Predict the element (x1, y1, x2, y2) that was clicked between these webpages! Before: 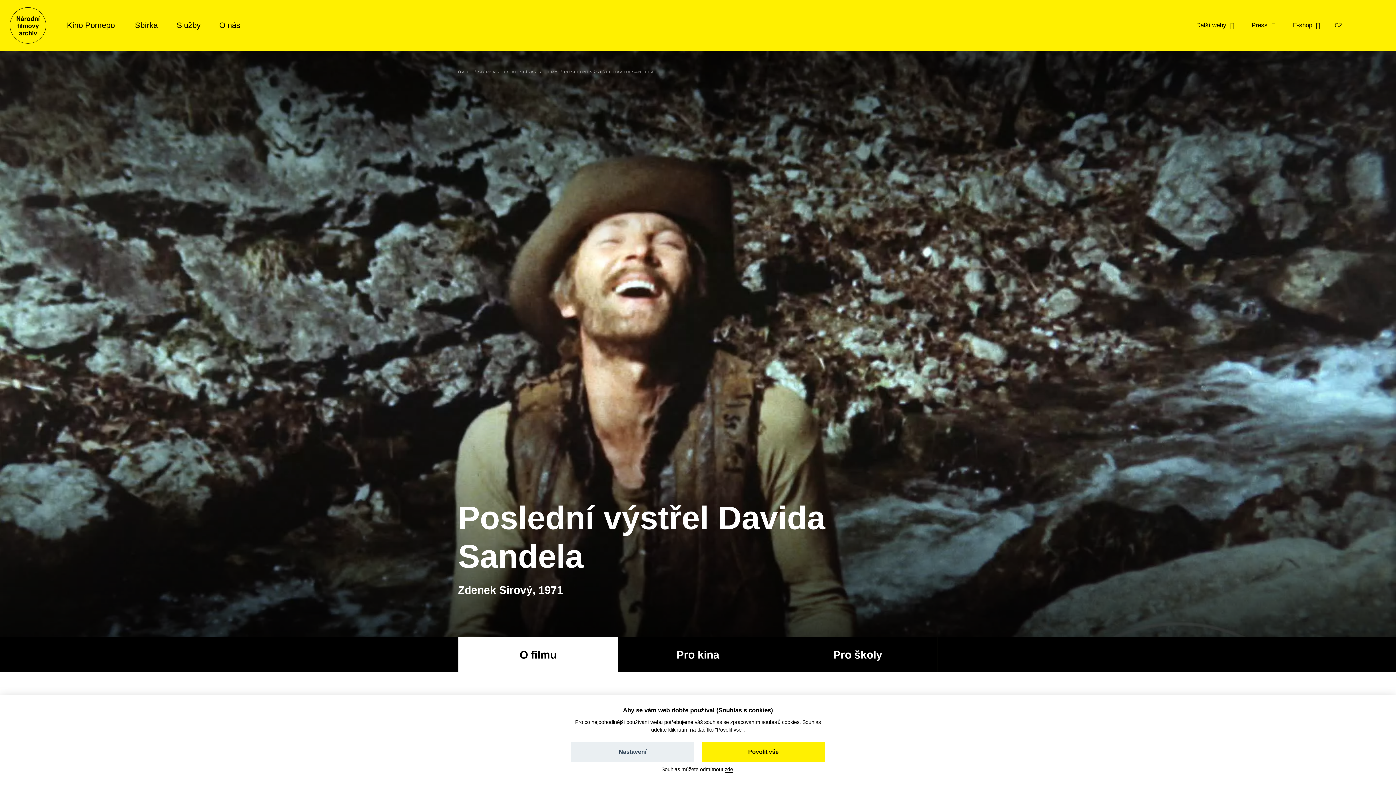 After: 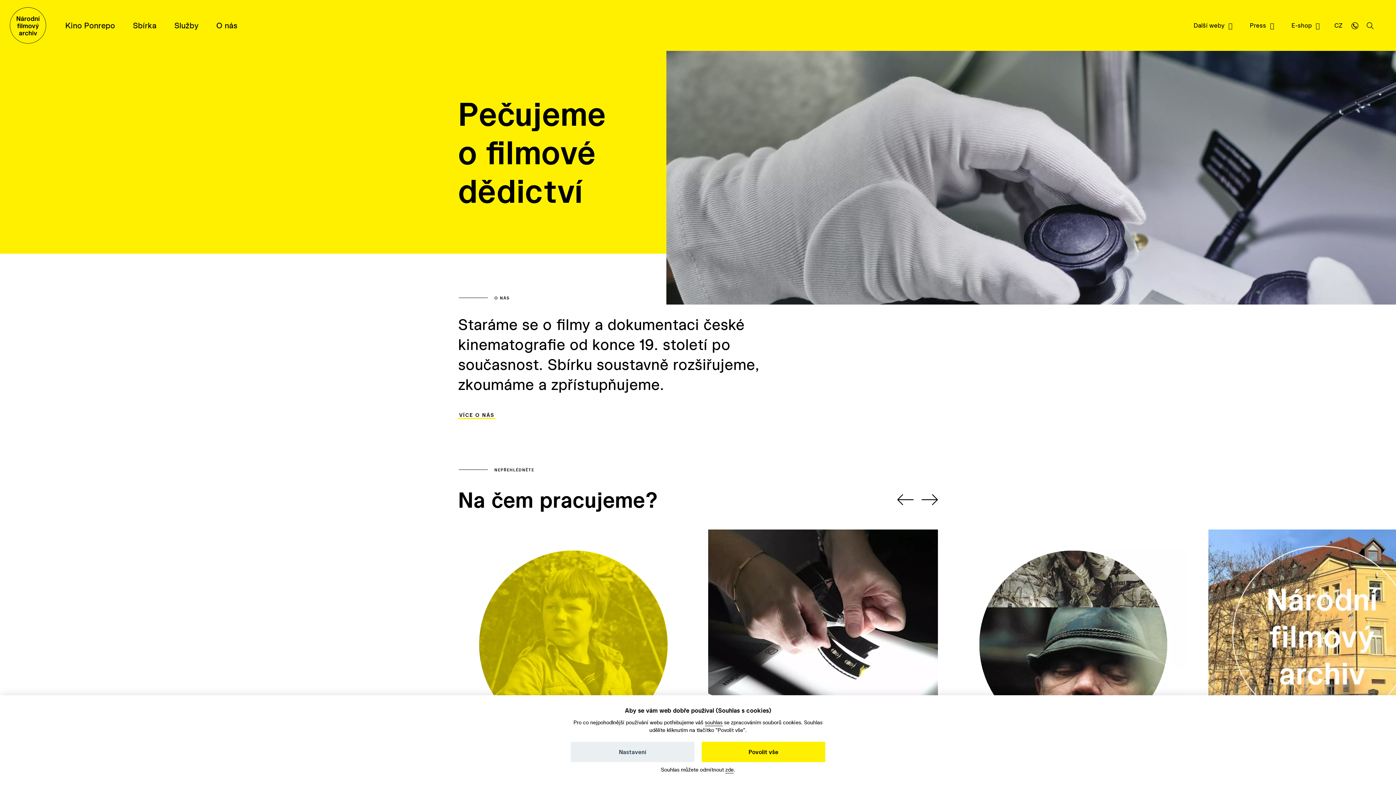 Action: bbox: (458, 69, 472, 74) label: ÚVOD